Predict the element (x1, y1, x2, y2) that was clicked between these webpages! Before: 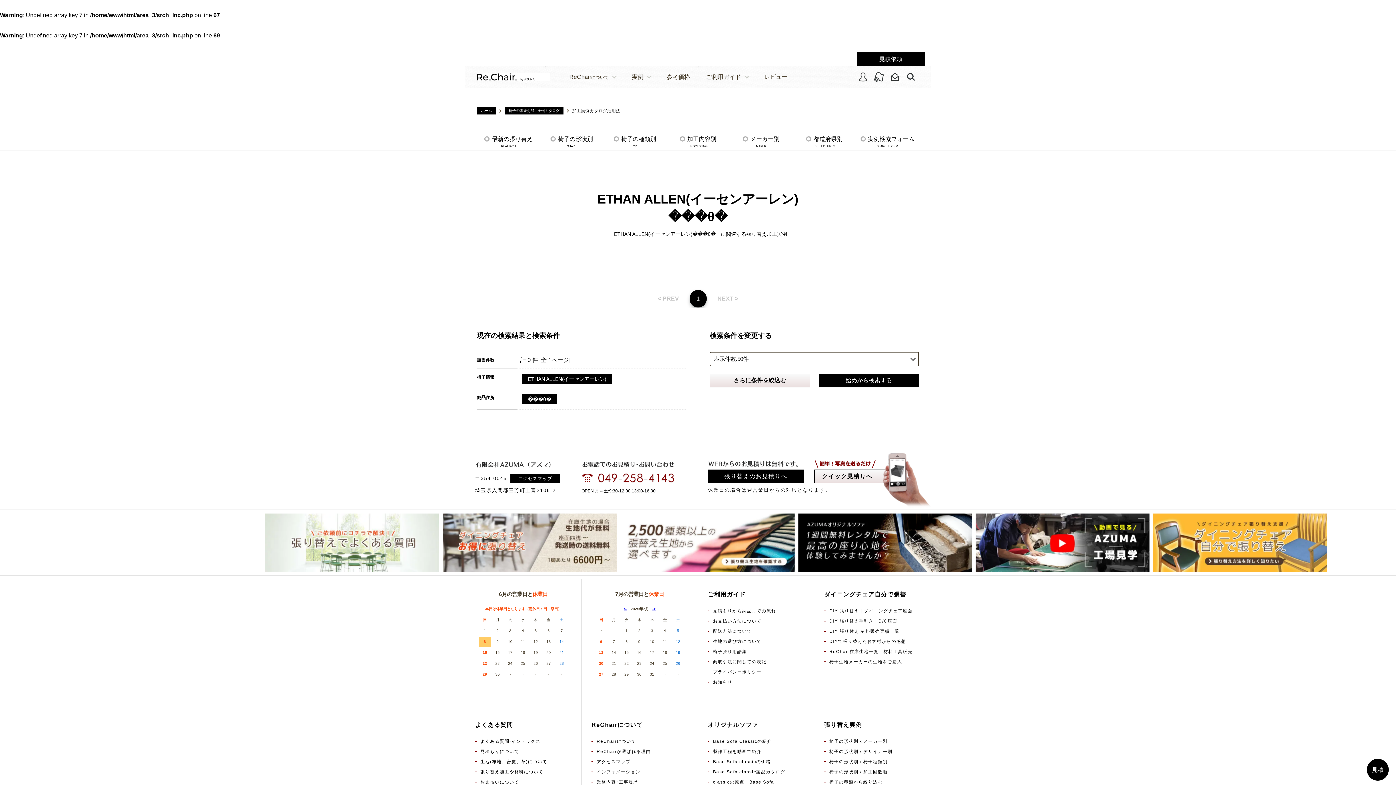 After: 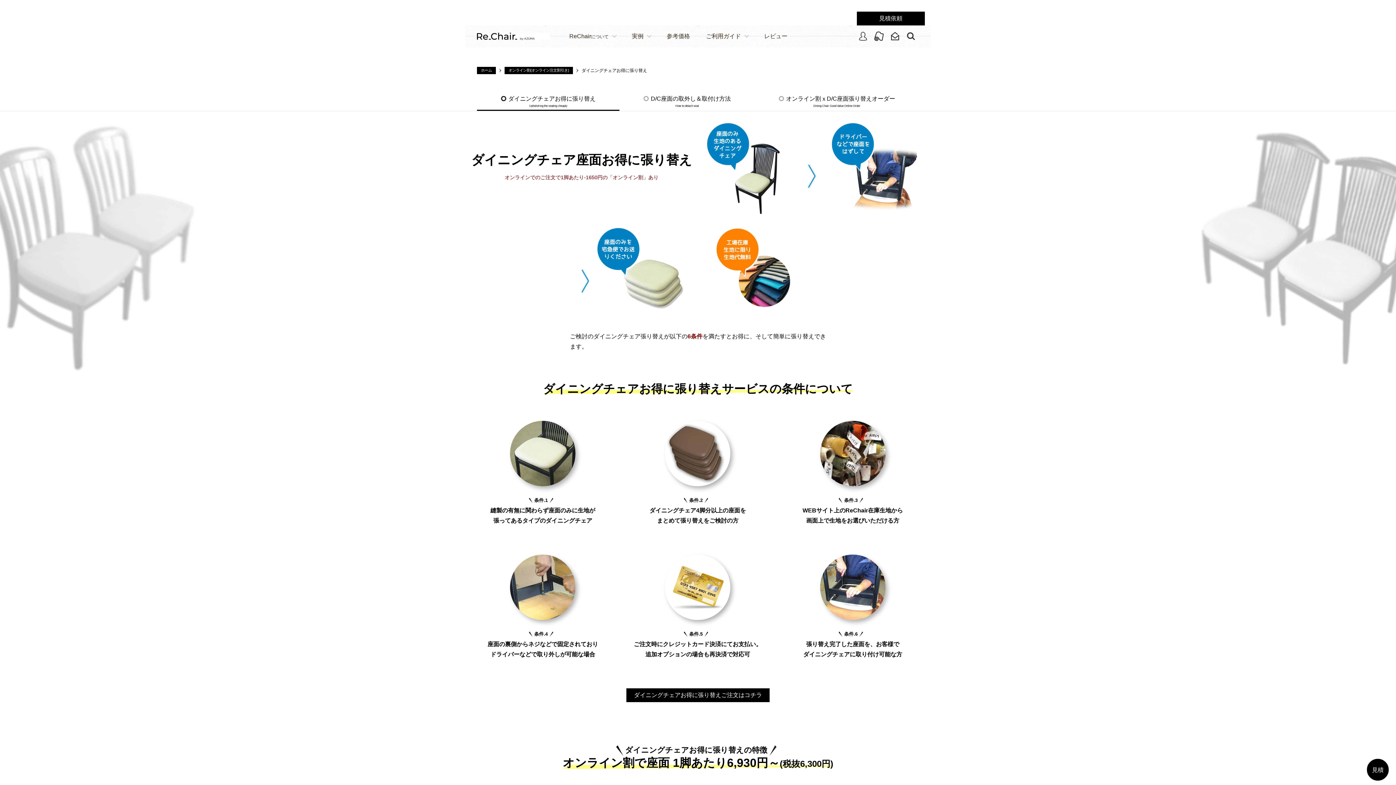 Action: bbox: (1143, 496, 1317, 554)